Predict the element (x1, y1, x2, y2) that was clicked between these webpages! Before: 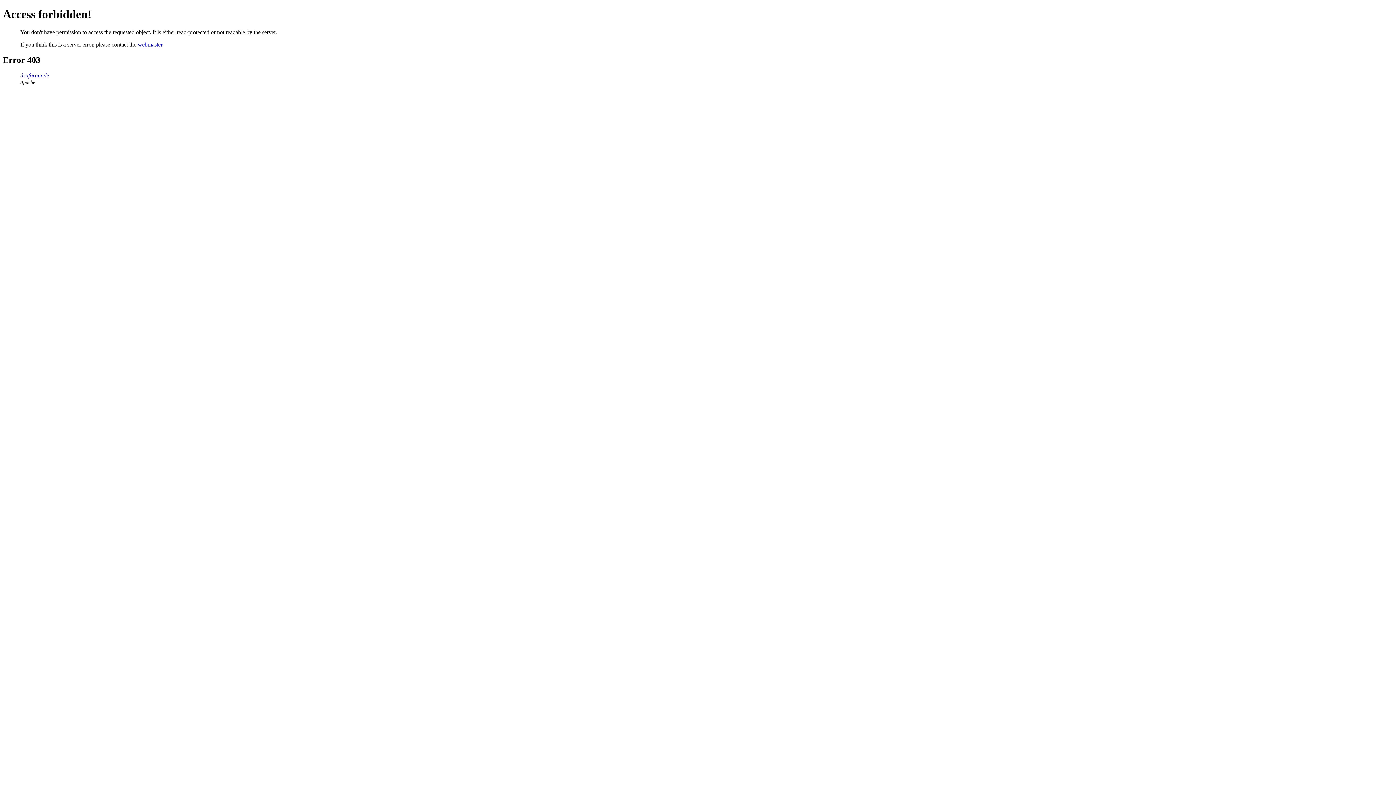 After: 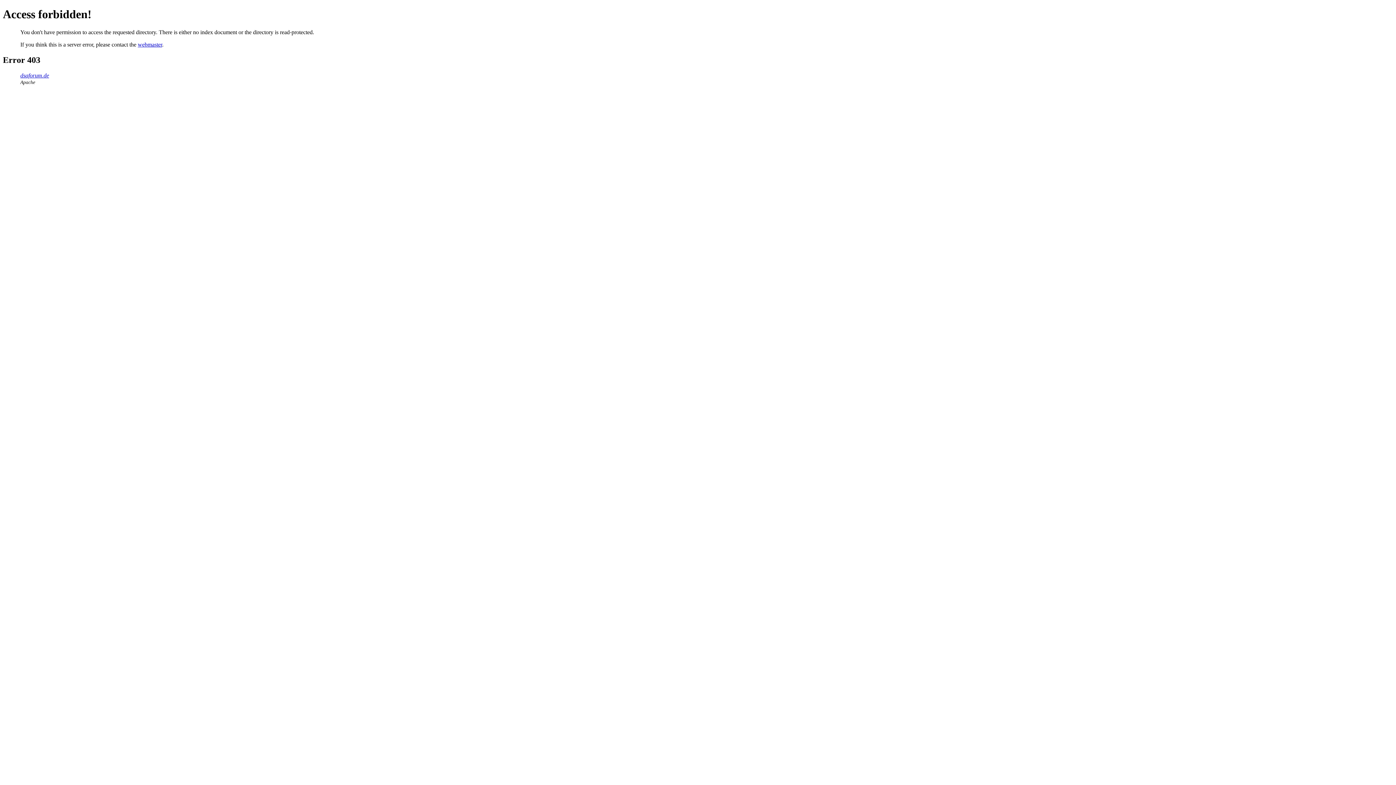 Action: label: dsaforum.de bbox: (20, 72, 49, 78)